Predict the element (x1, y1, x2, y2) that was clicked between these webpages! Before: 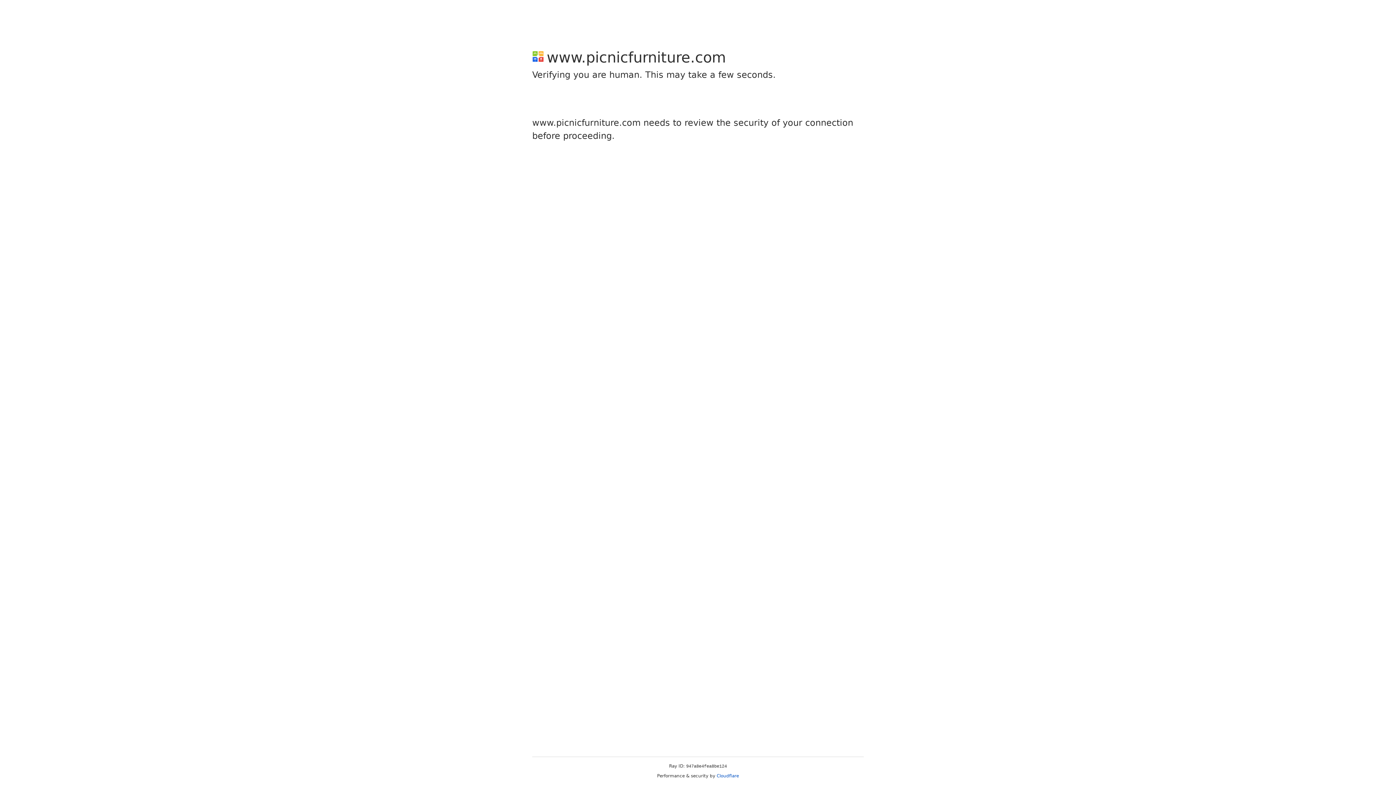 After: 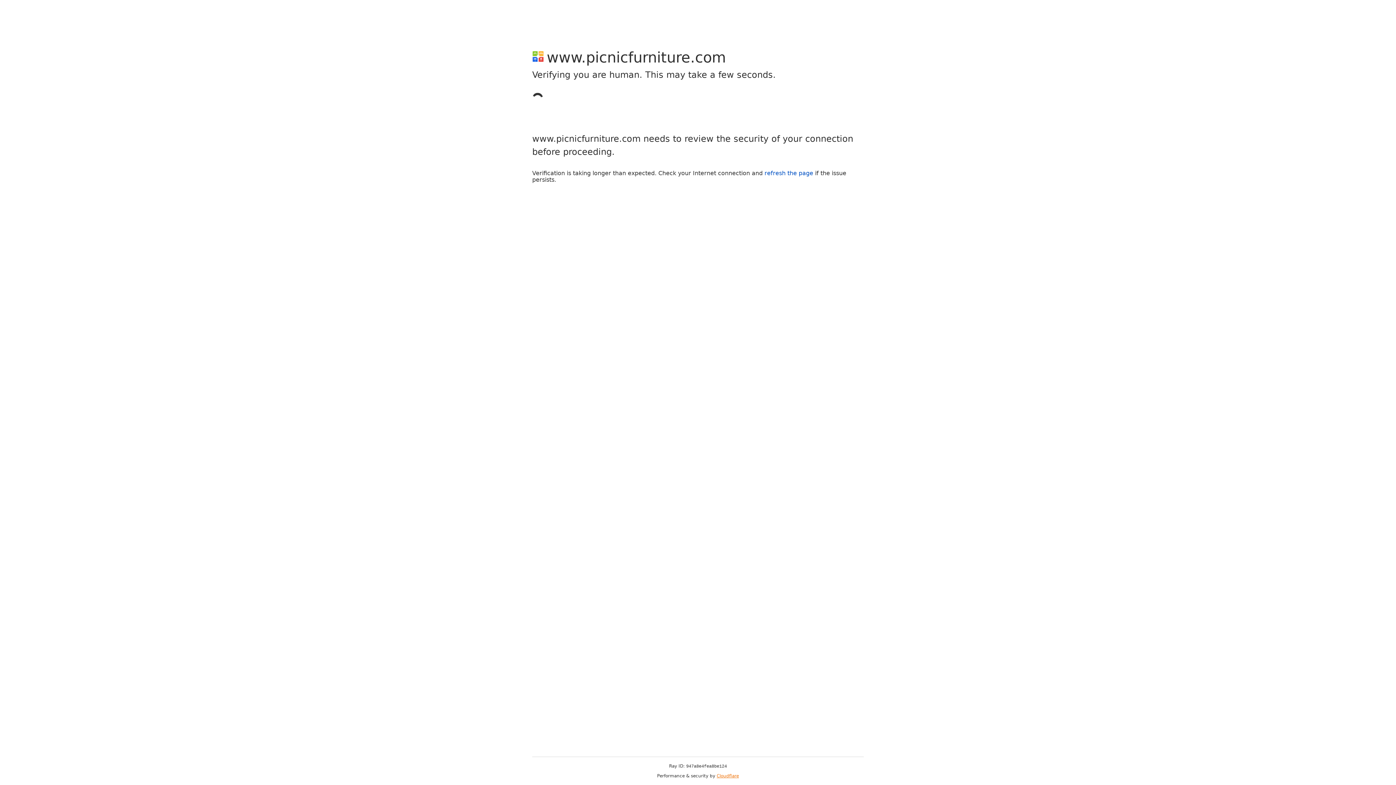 Action: bbox: (716, 773, 739, 778) label: Cloudflare